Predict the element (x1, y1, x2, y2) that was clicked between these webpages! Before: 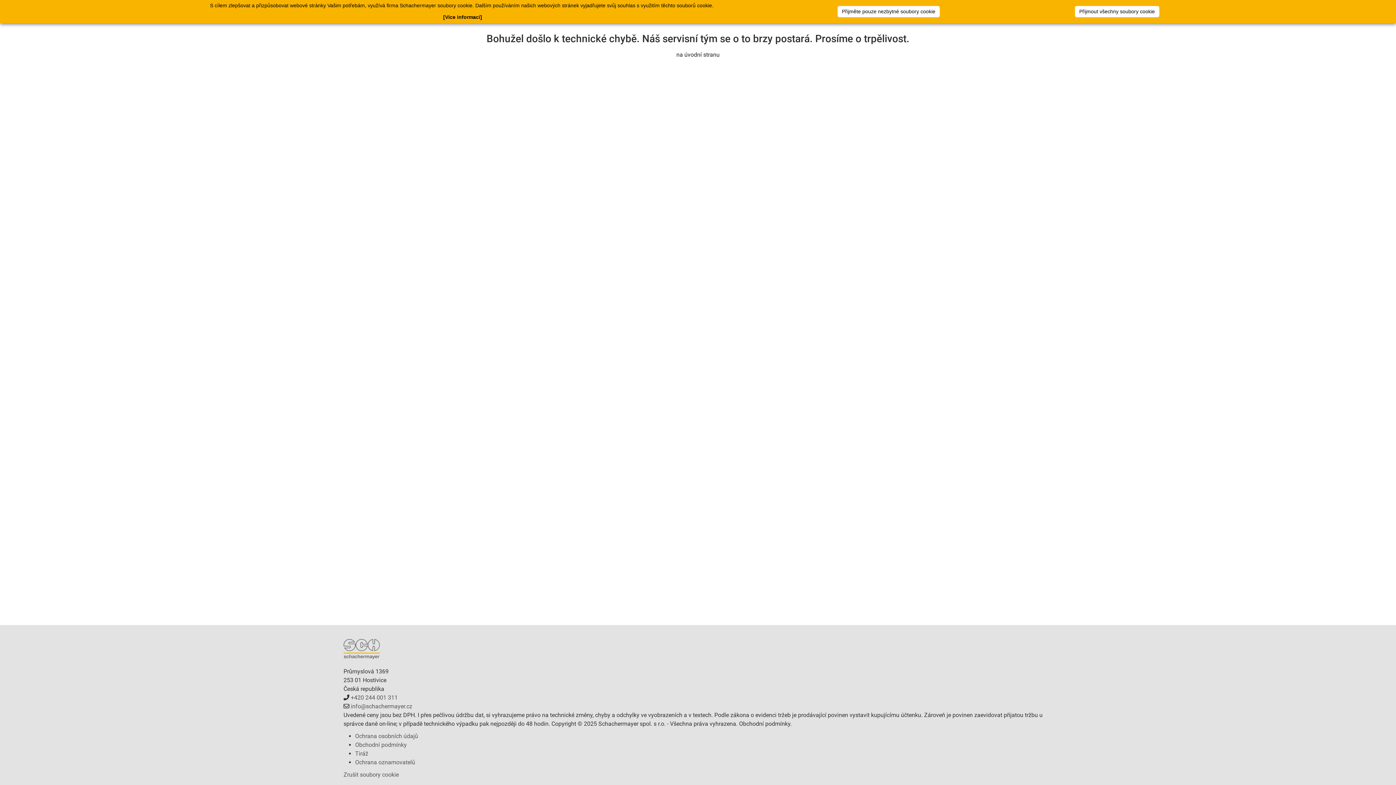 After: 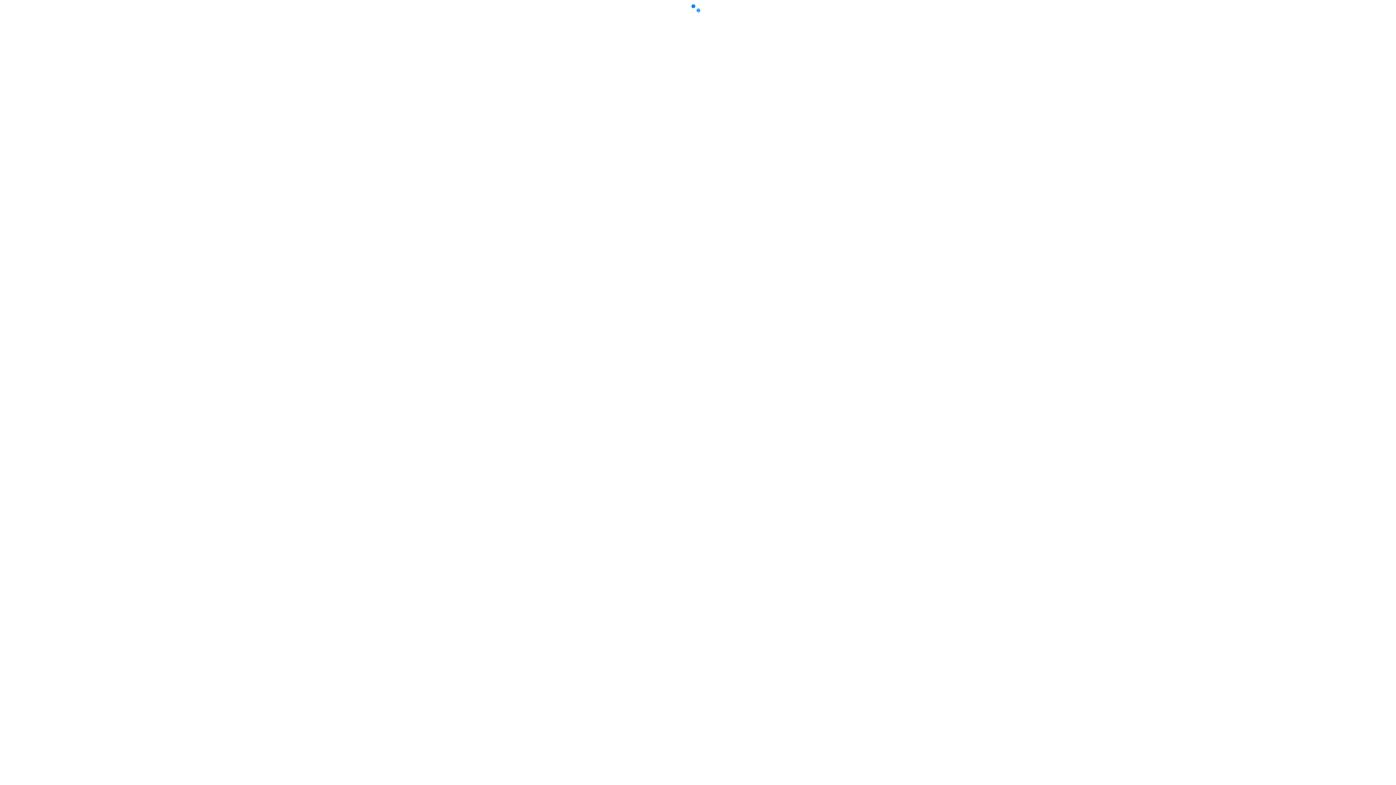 Action: label: Ochrana oznamovatelů bbox: (11, 762, 71, 769)